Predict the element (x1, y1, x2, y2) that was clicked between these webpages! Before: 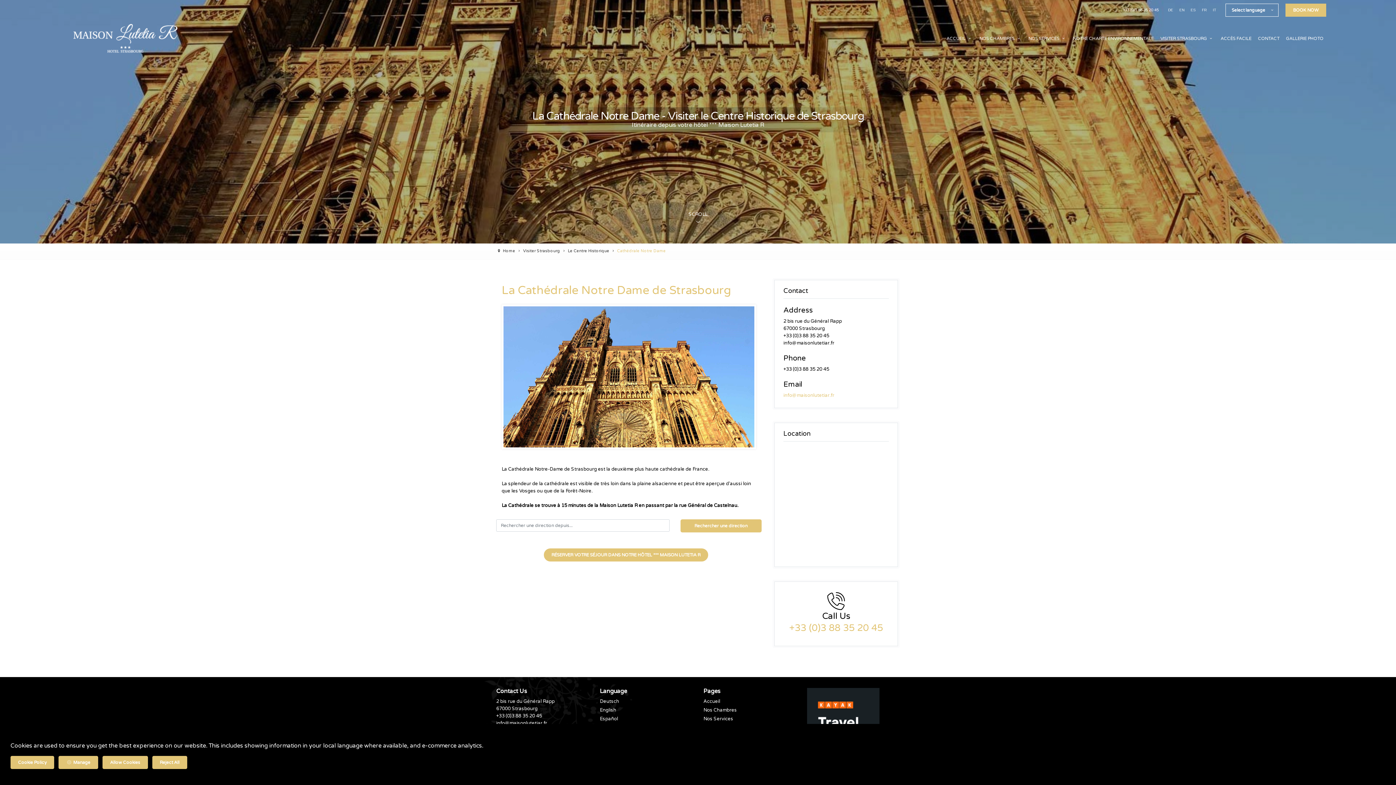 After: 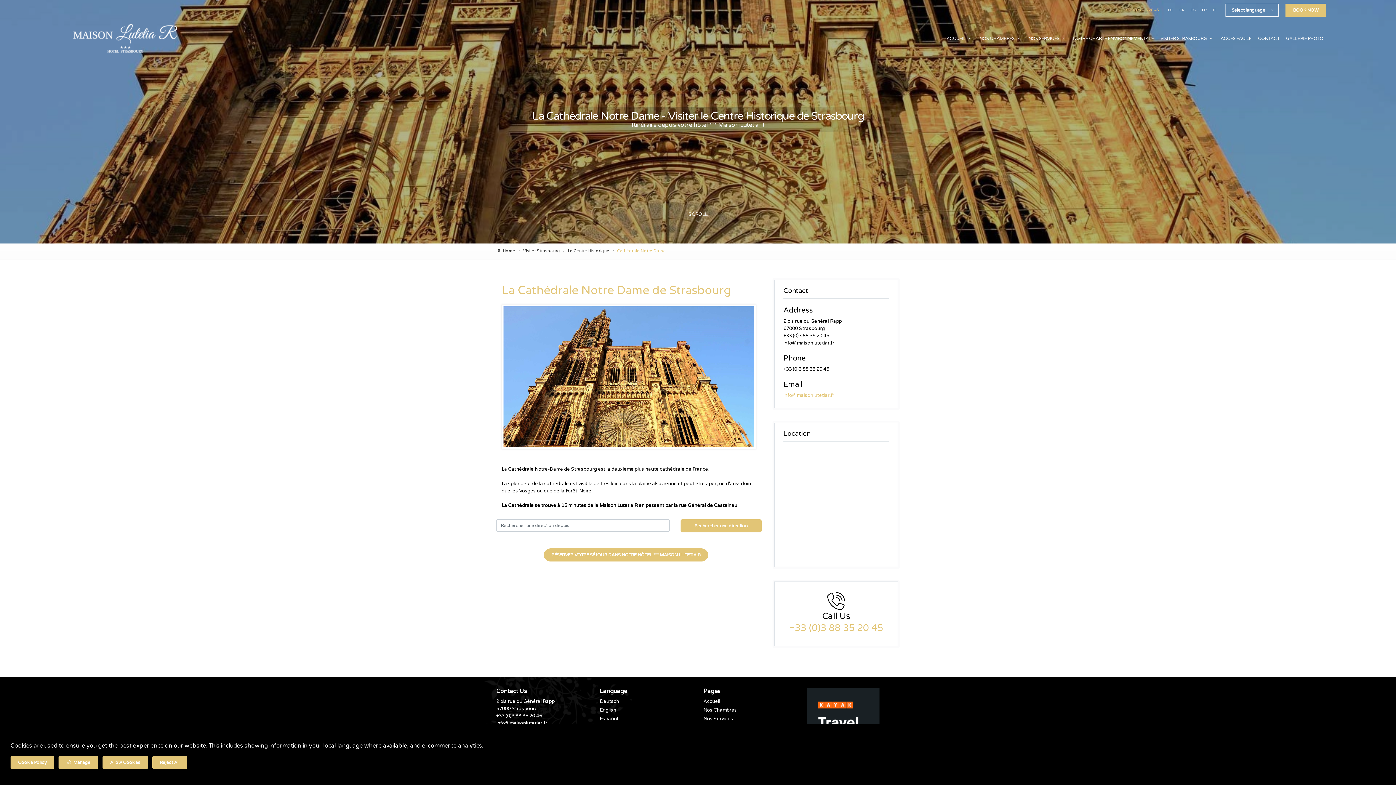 Action: bbox: (1123, 8, 1158, 12) label: +33 (0)3 88 35 20 45